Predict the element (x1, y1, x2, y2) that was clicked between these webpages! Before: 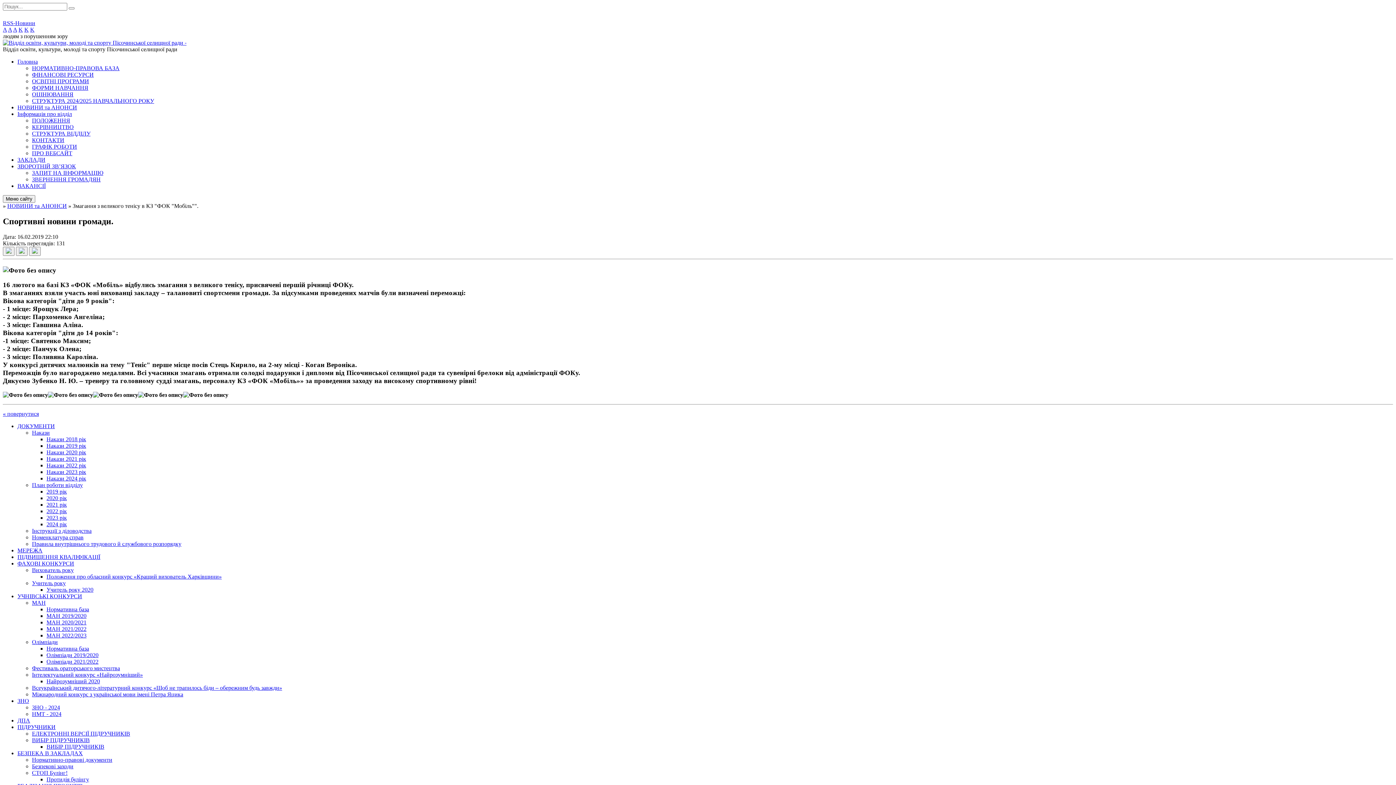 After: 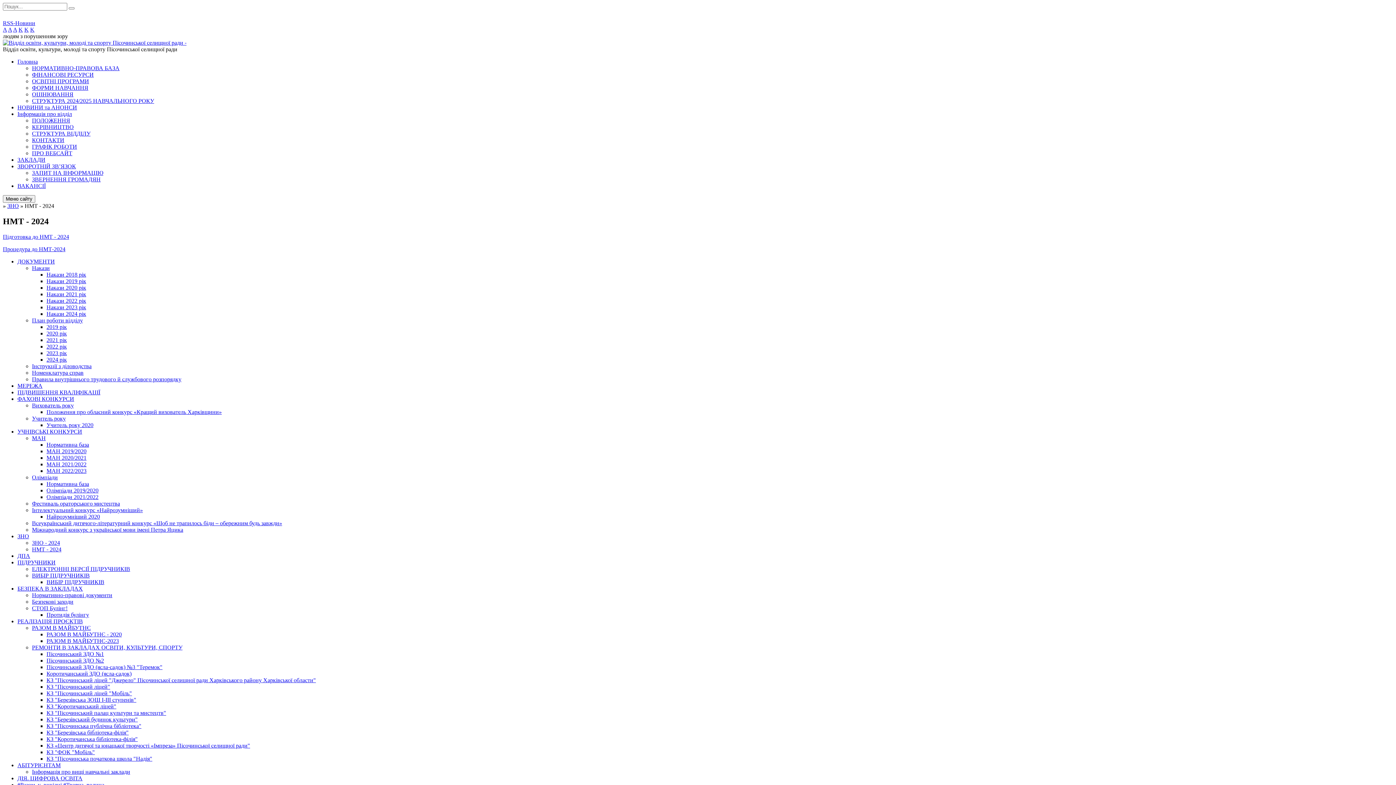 Action: bbox: (32, 711, 61, 717) label: НМТ - 2024